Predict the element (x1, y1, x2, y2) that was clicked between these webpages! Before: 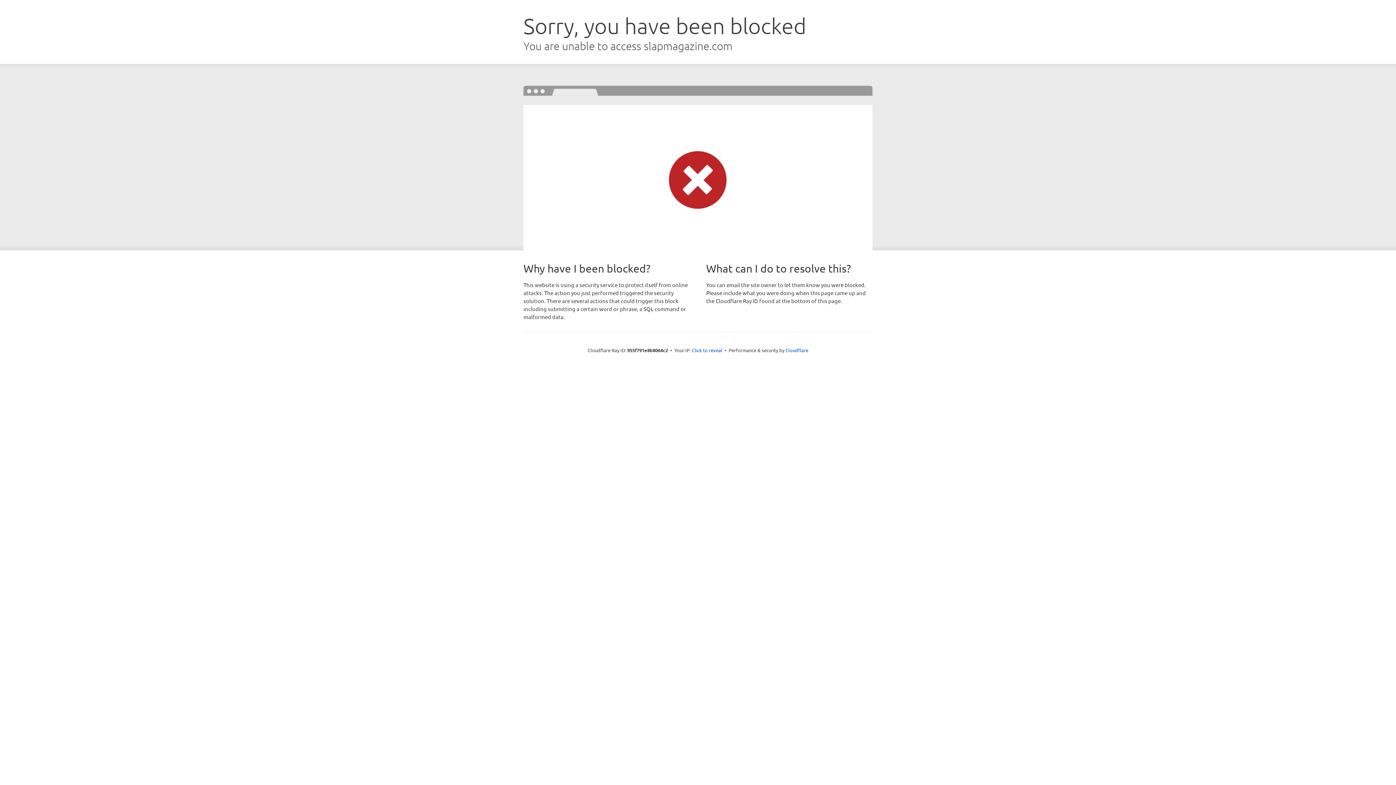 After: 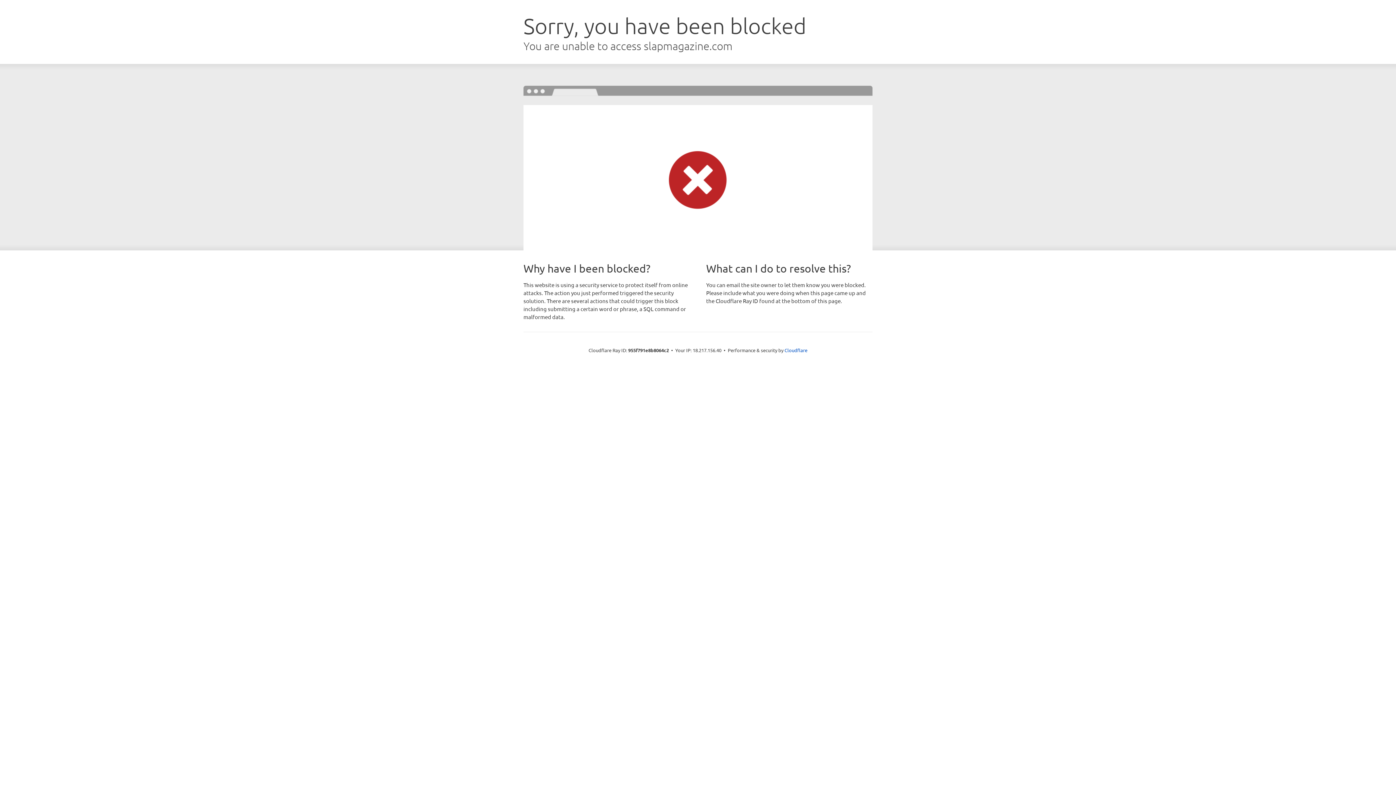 Action: bbox: (692, 346, 722, 353) label: Click to reveal